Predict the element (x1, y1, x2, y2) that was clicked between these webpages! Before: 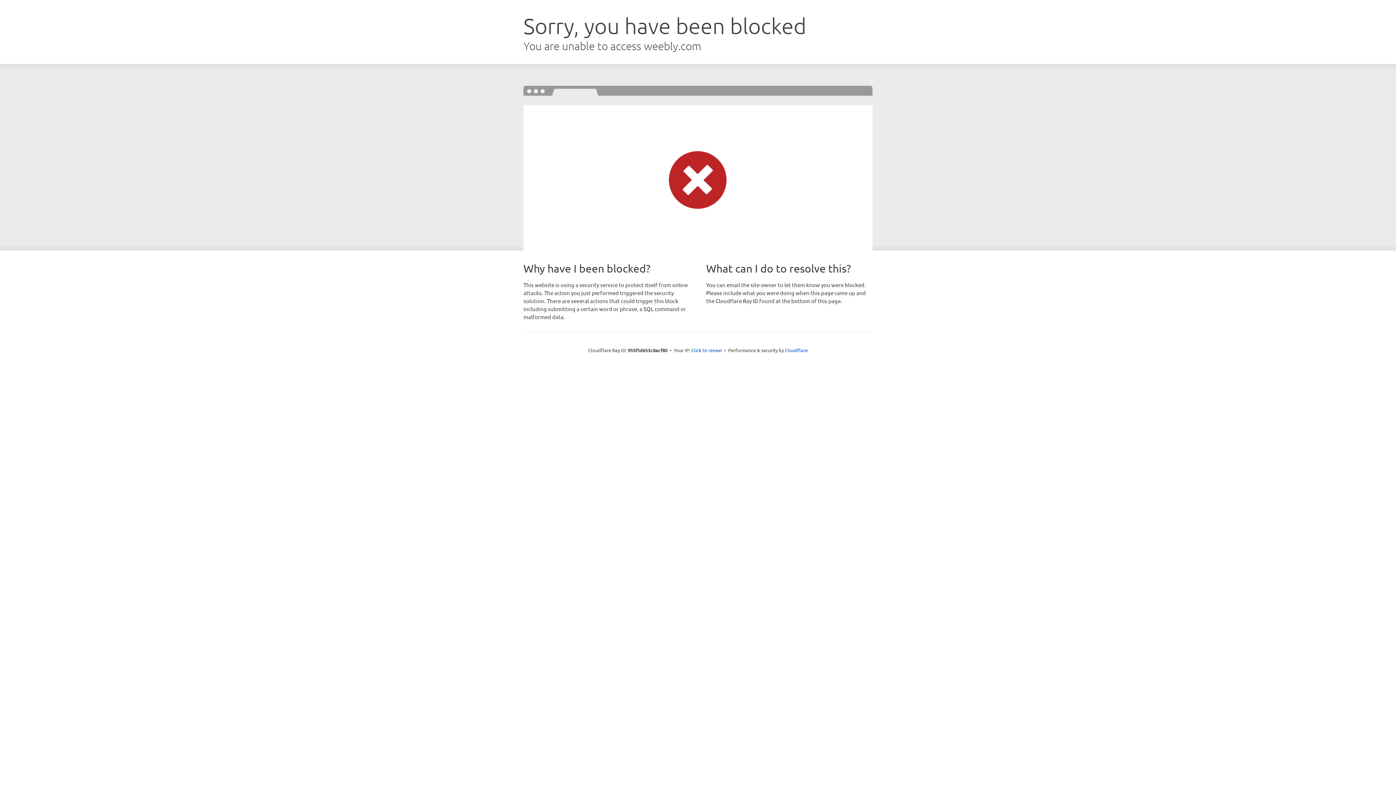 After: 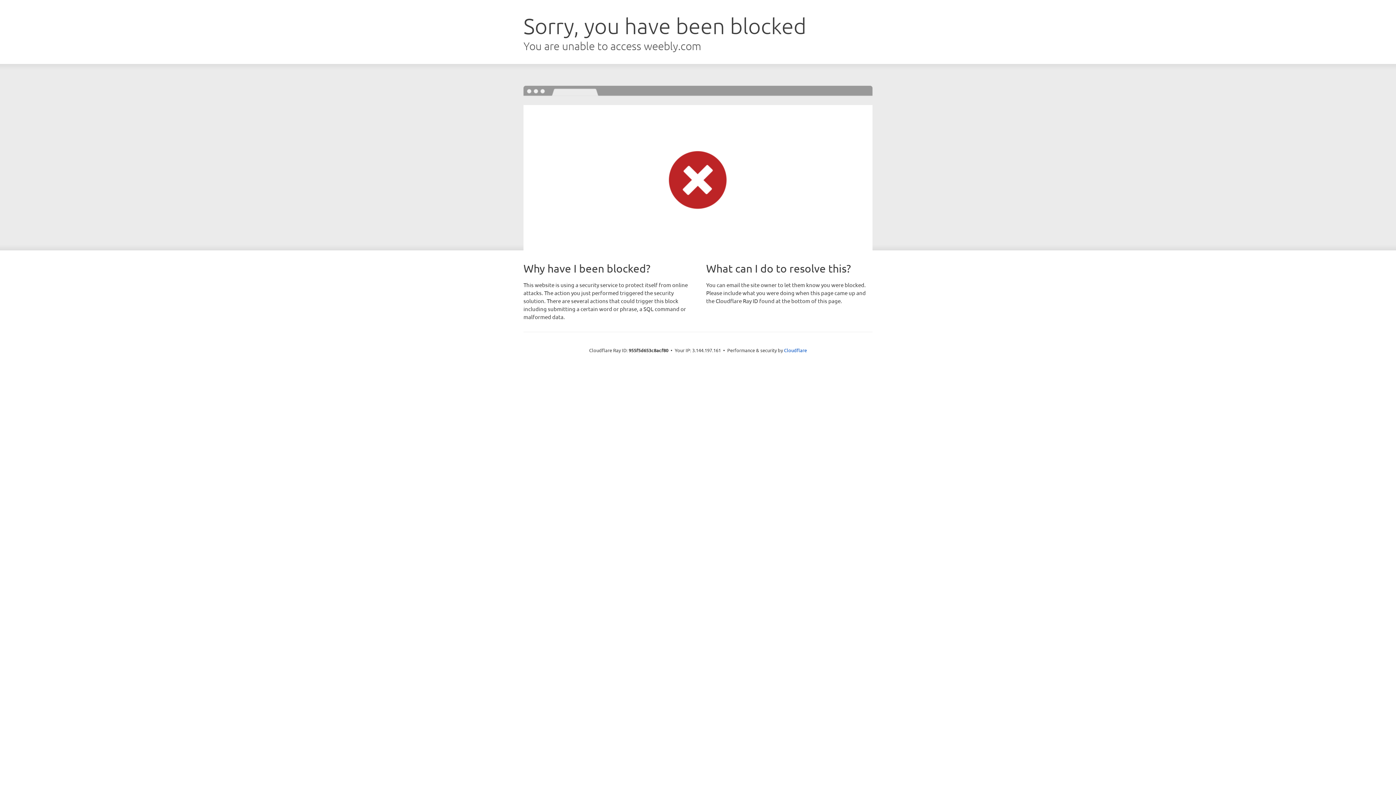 Action: bbox: (691, 346, 722, 353) label: Click to reveal